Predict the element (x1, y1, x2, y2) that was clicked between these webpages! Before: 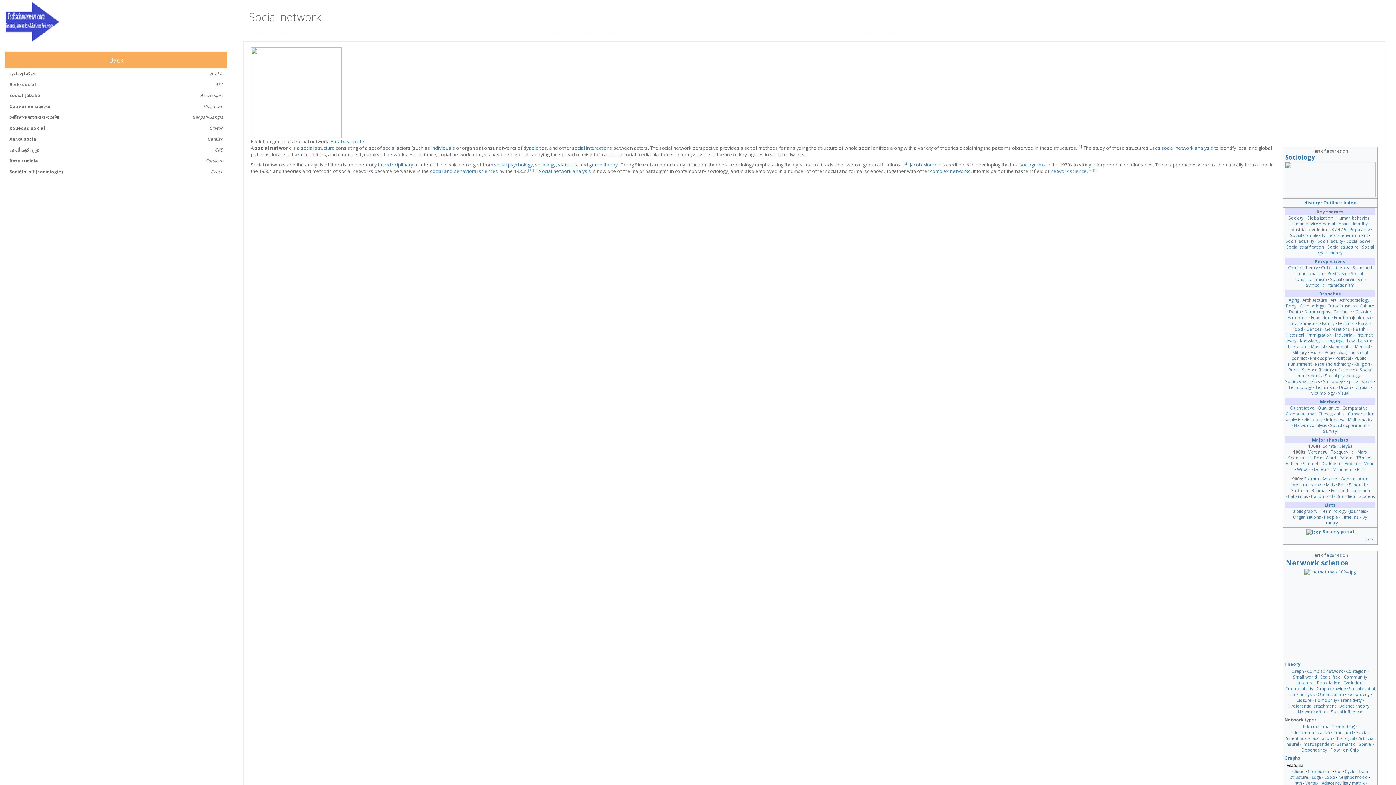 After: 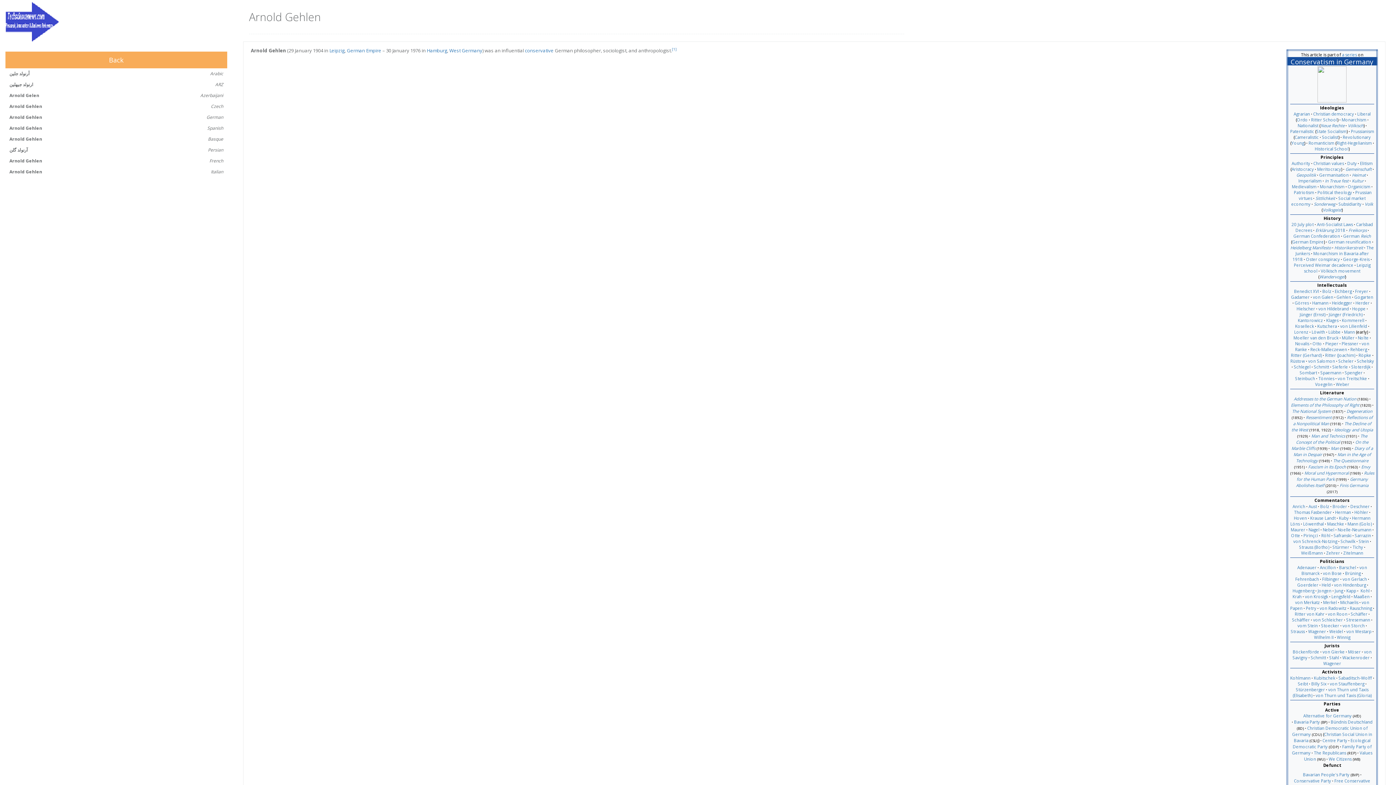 Action: label: Gehlen bbox: (1341, 476, 1355, 481)